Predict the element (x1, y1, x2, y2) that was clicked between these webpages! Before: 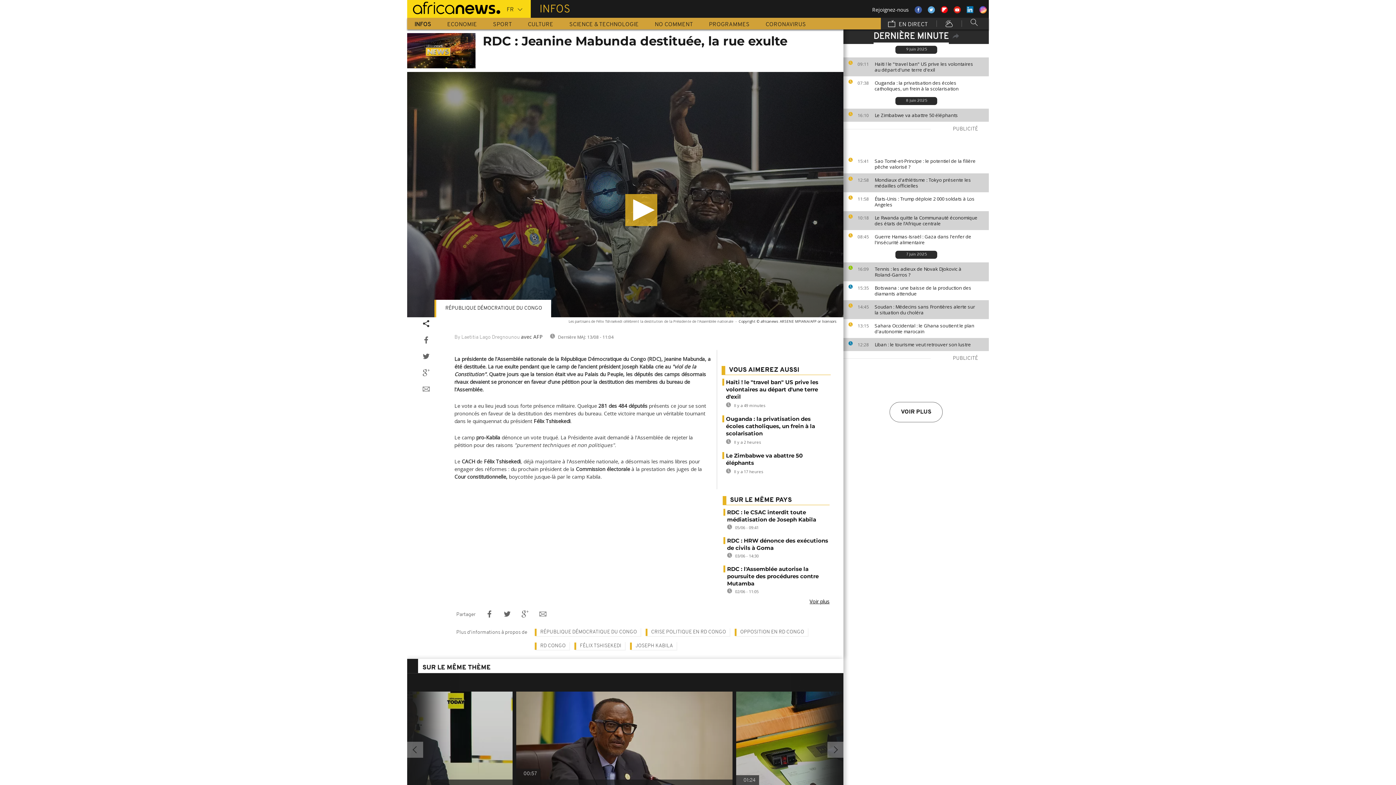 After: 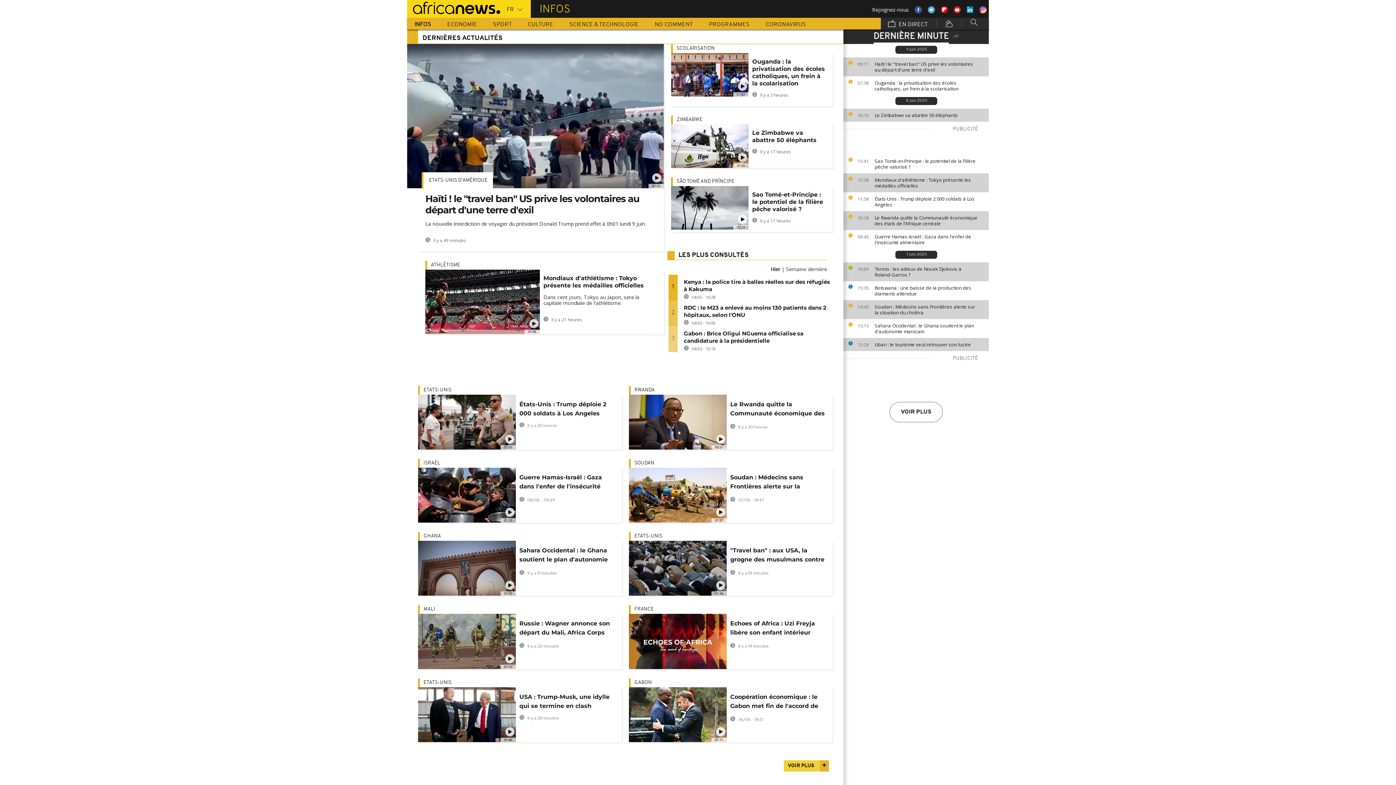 Action: label: INFOS bbox: (407, 17, 438, 29)